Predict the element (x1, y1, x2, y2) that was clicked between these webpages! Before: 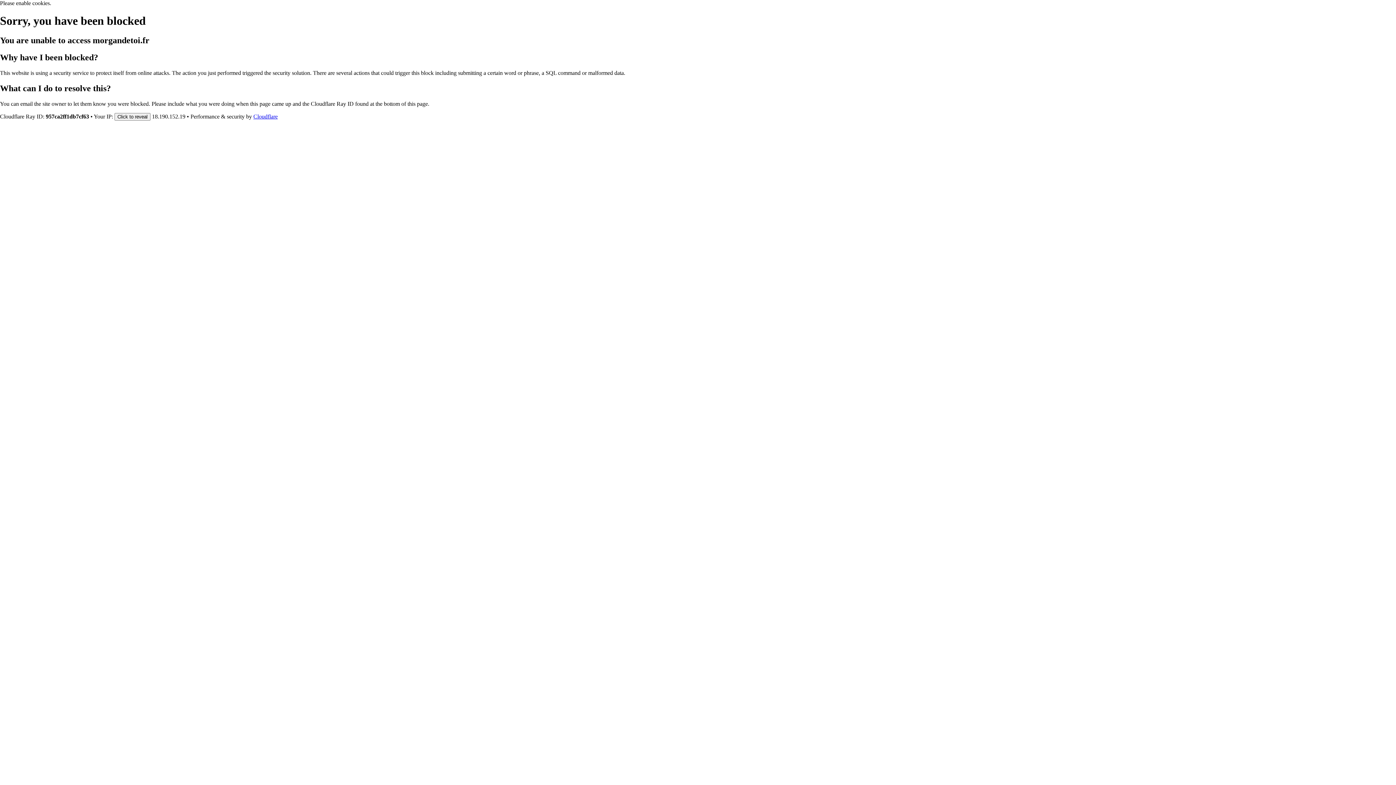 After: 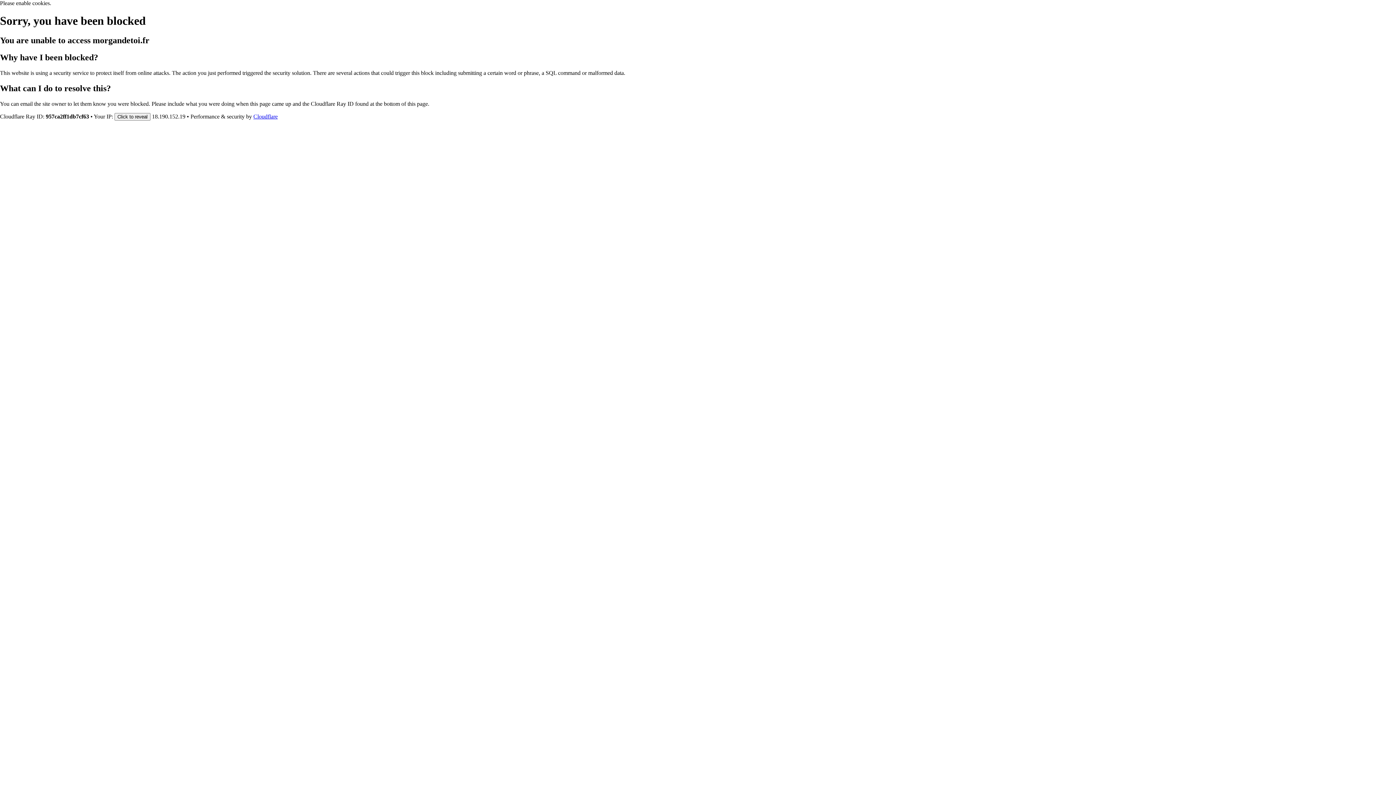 Action: label: Cloudflare bbox: (253, 113, 277, 119)